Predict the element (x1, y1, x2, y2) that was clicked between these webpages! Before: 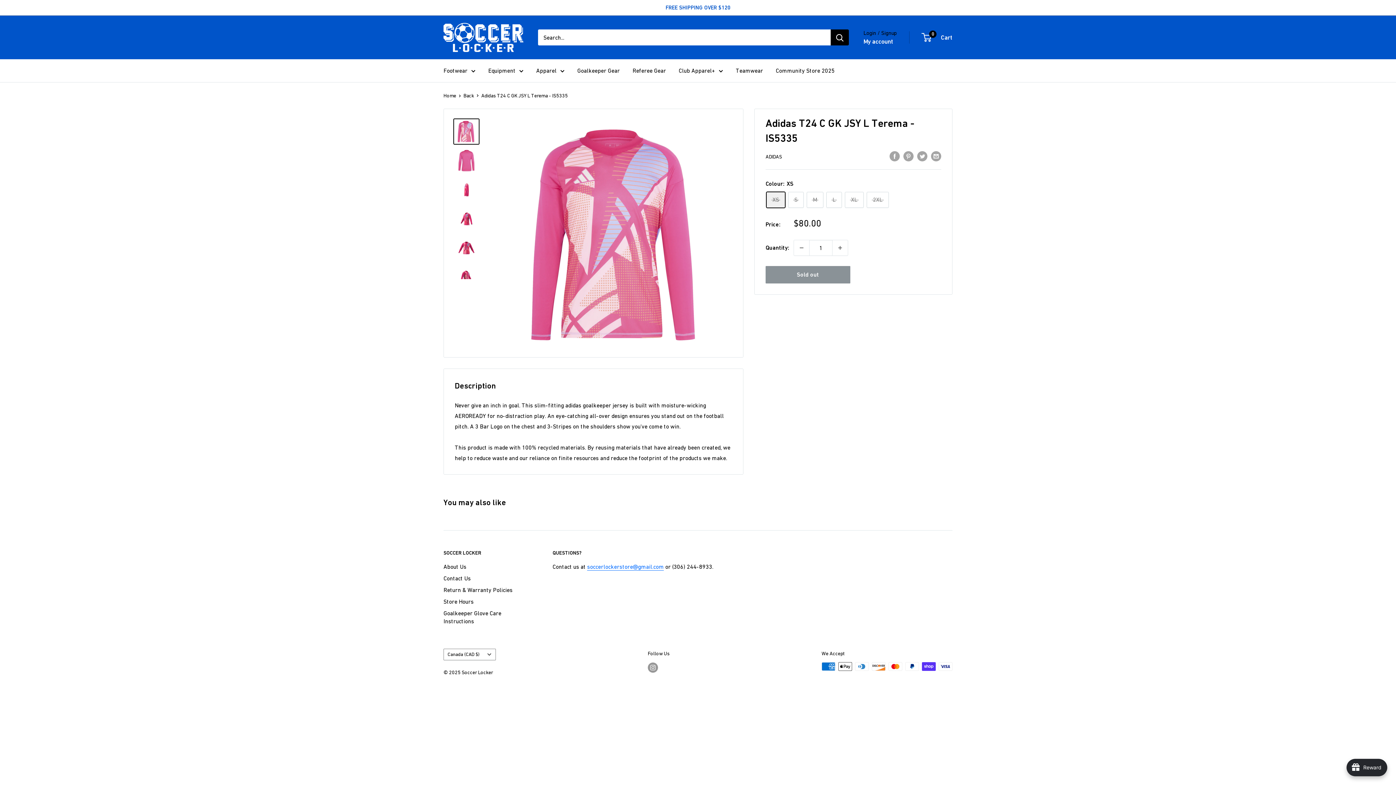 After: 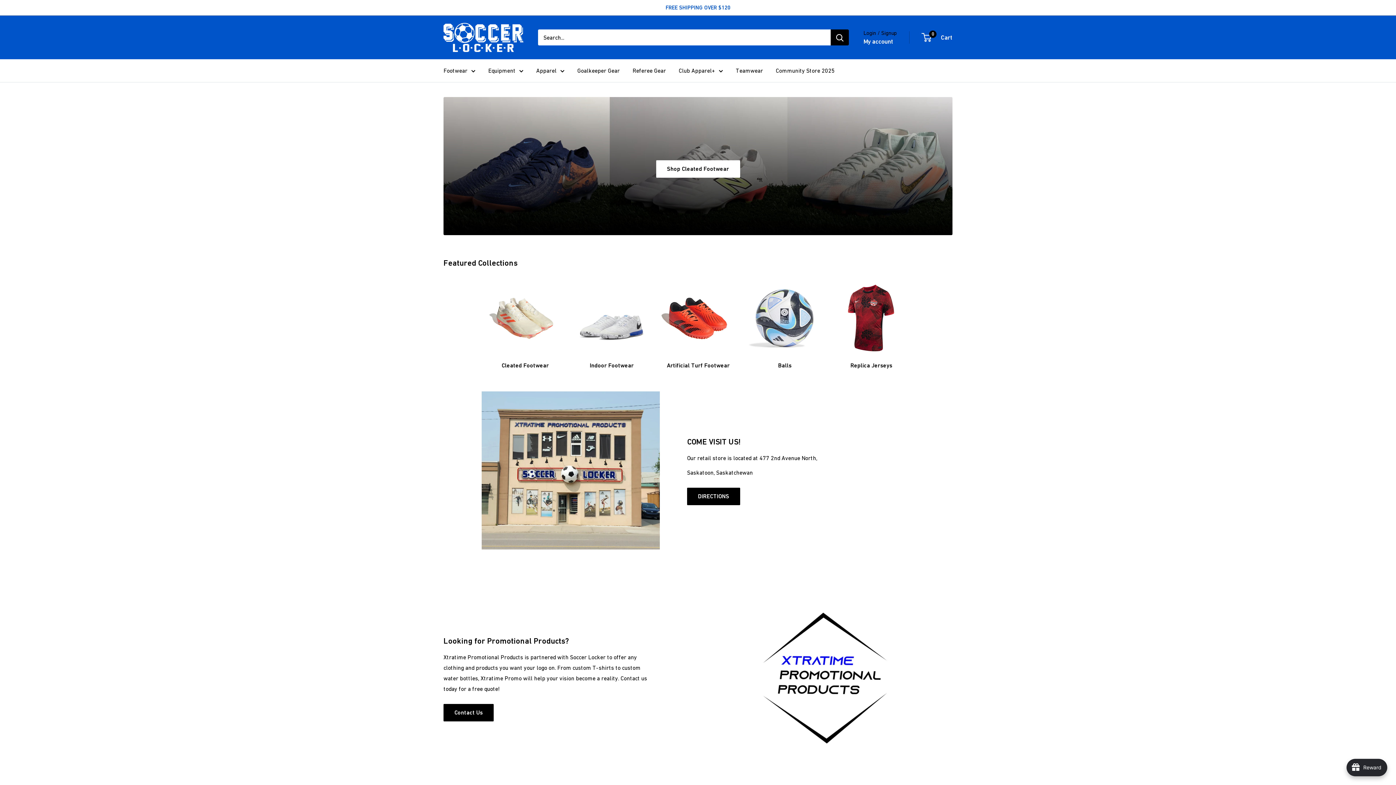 Action: label: Soccer Locker bbox: (443, 22, 523, 52)